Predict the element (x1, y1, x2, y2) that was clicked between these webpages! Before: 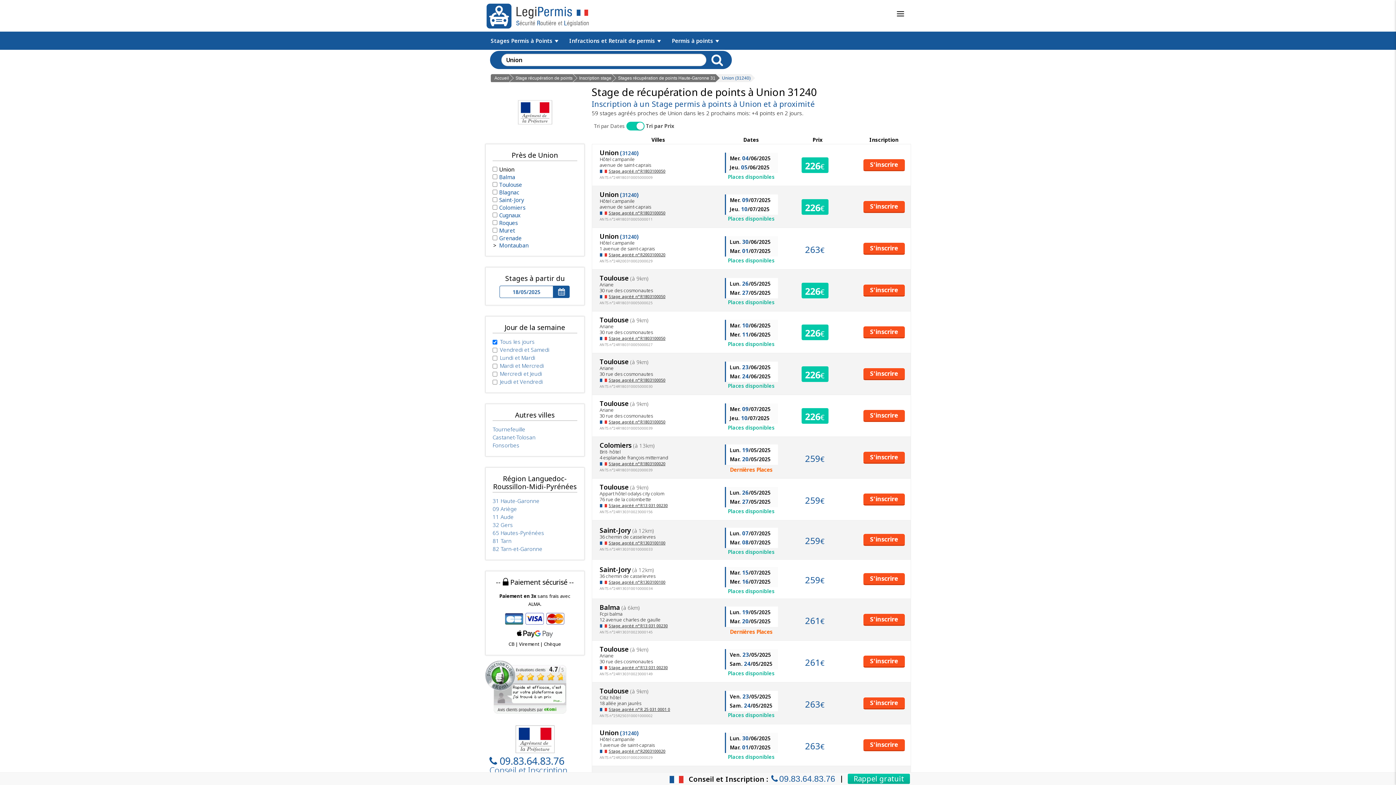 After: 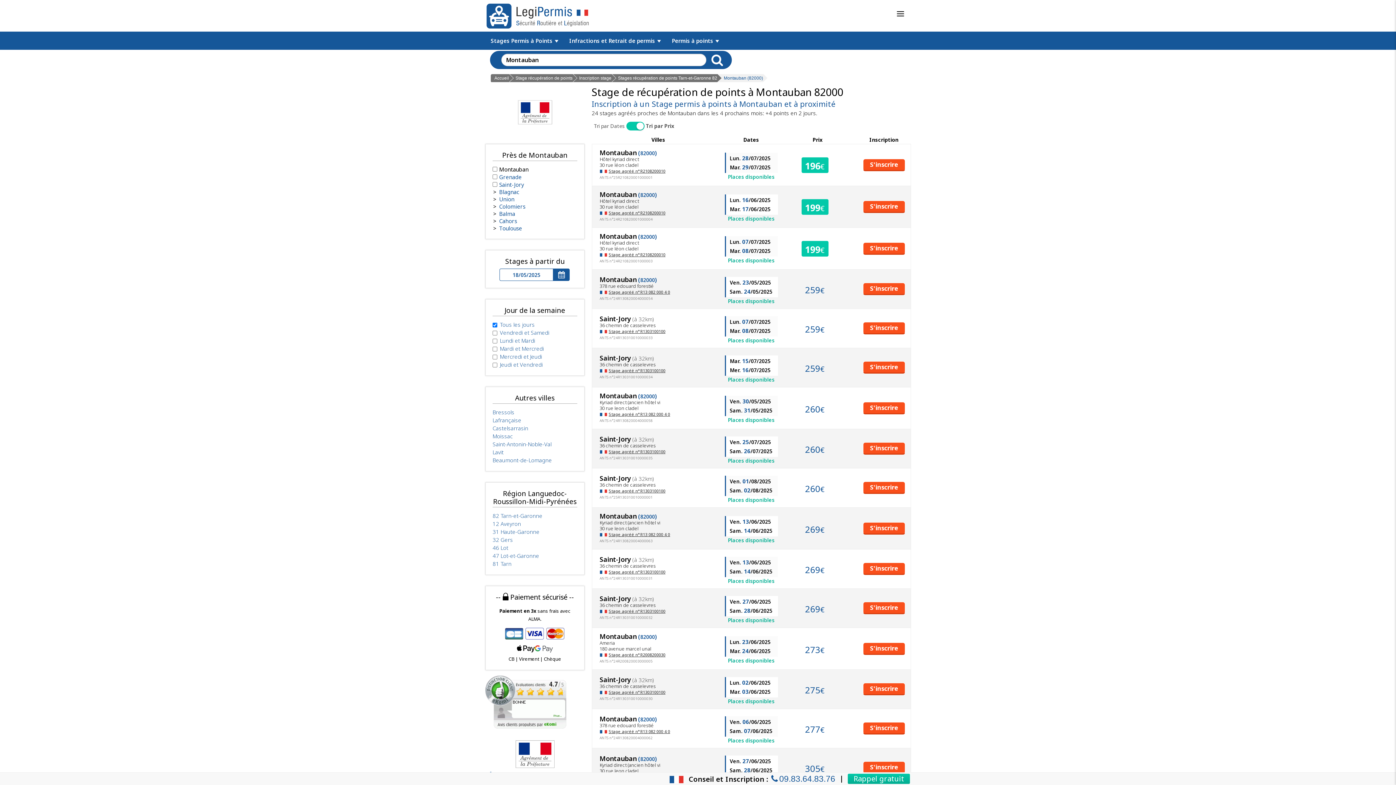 Action: label: Montauban bbox: (499, 241, 528, 249)